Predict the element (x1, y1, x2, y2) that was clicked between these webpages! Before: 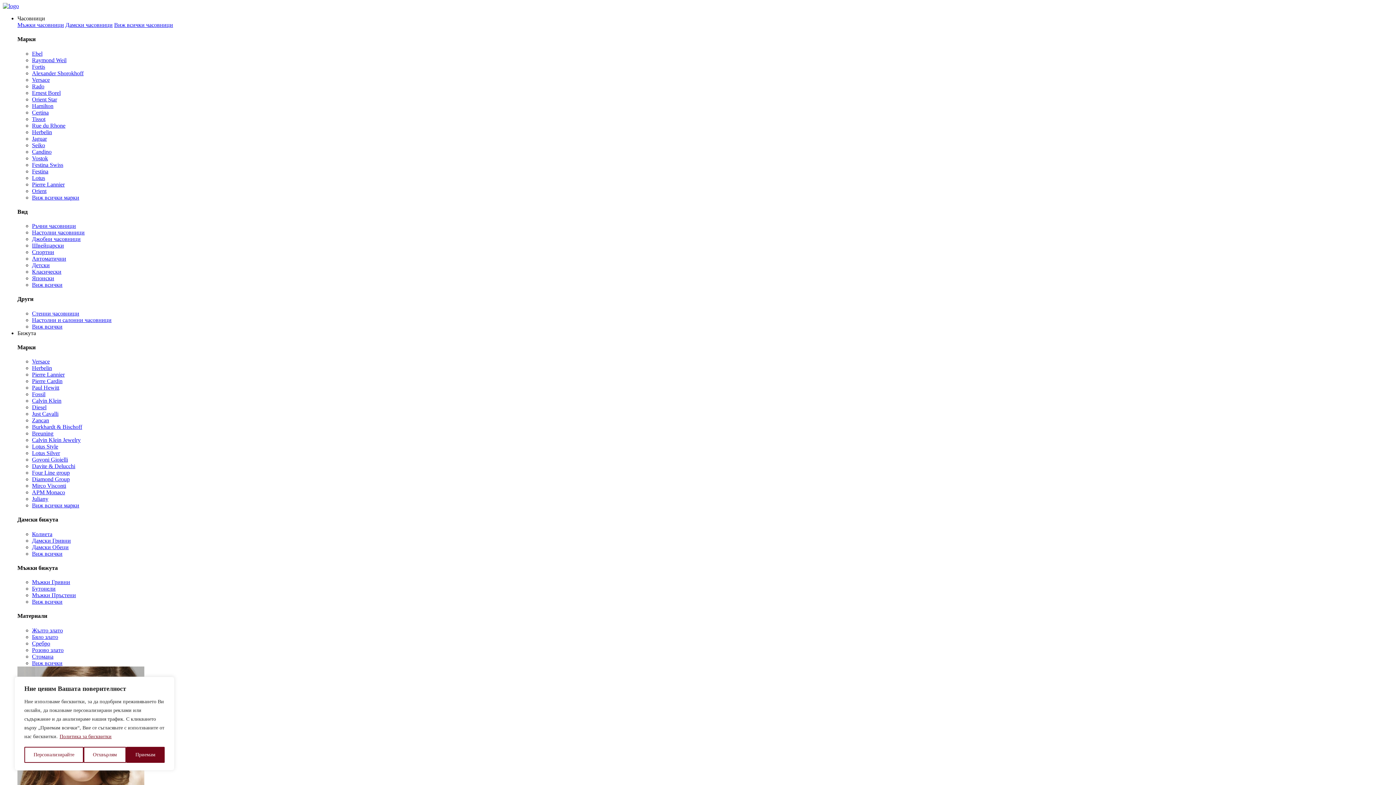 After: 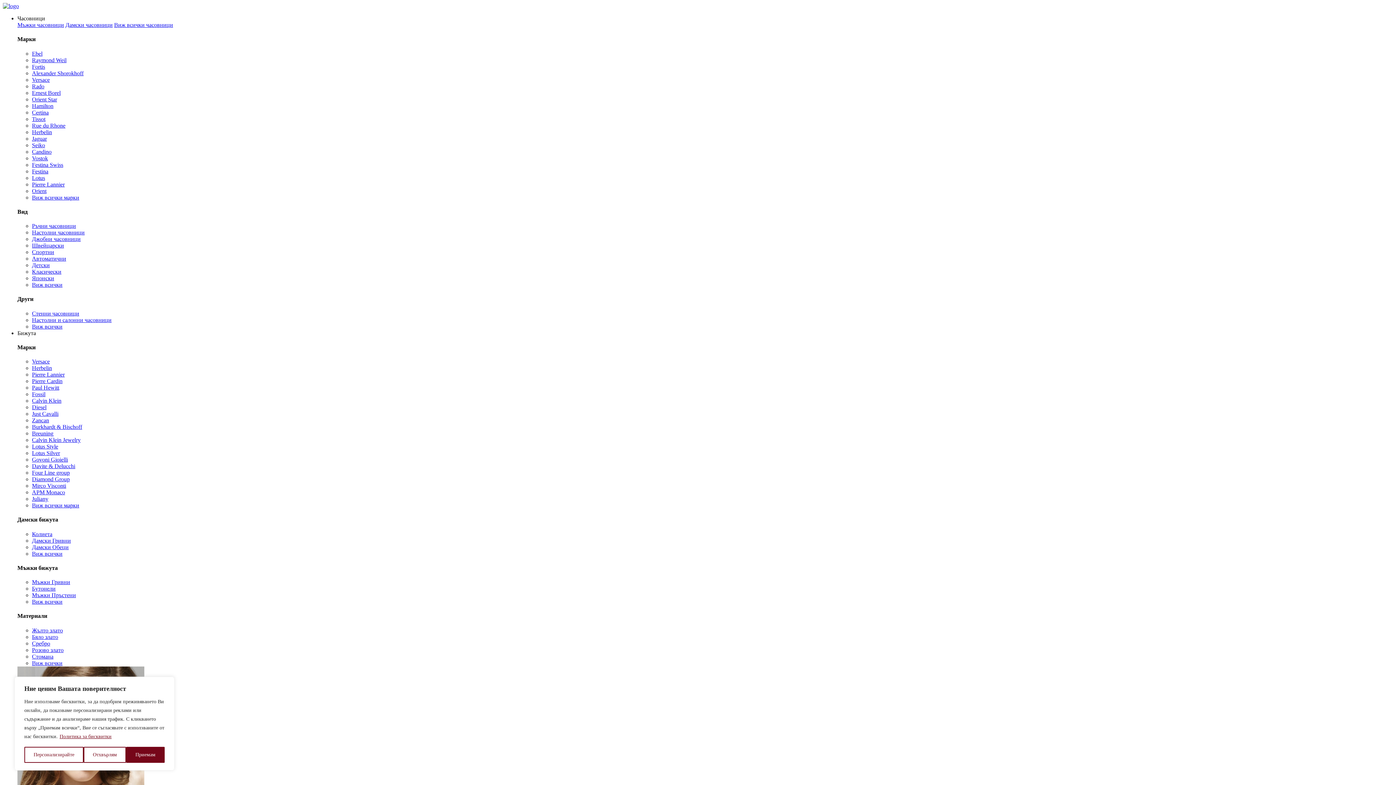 Action: bbox: (32, 236, 80, 242) label: Джобни часовници